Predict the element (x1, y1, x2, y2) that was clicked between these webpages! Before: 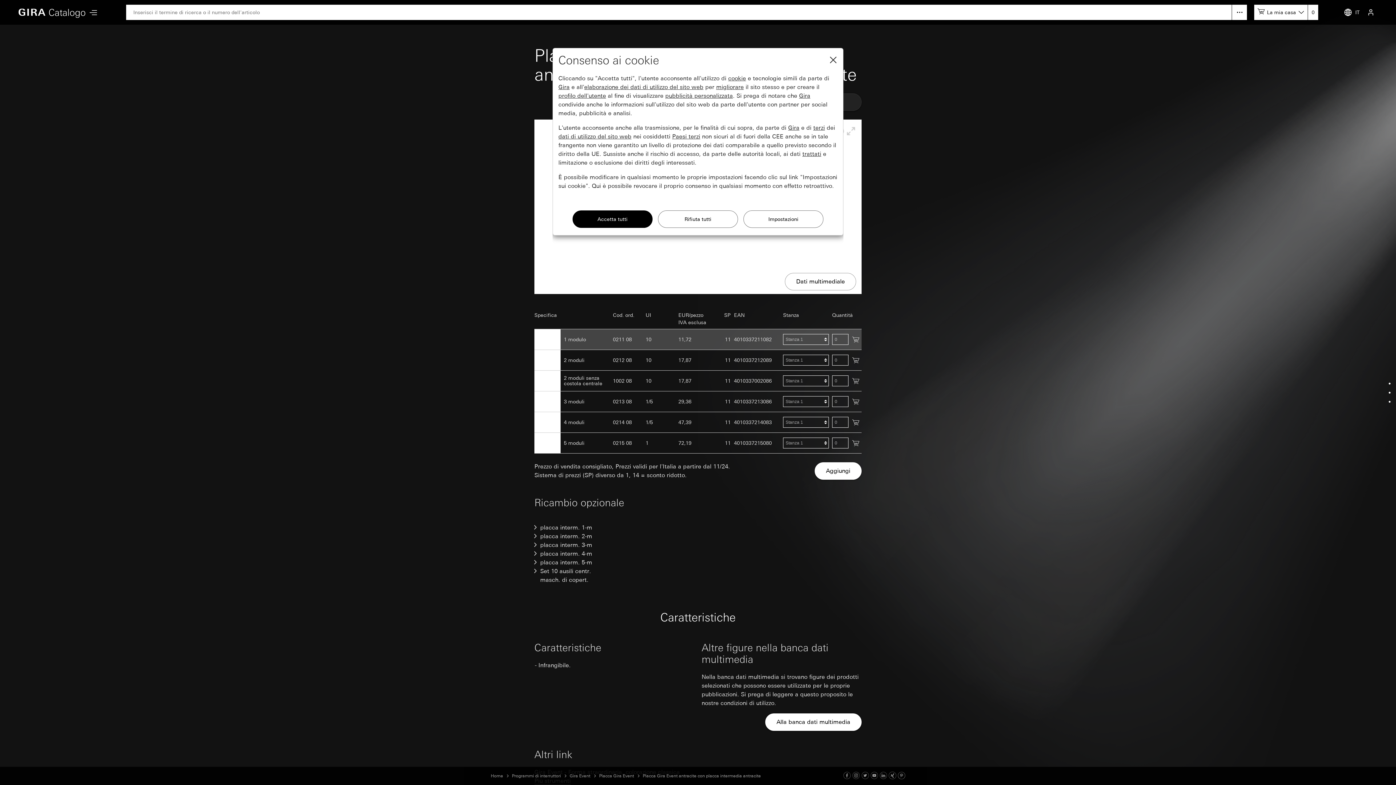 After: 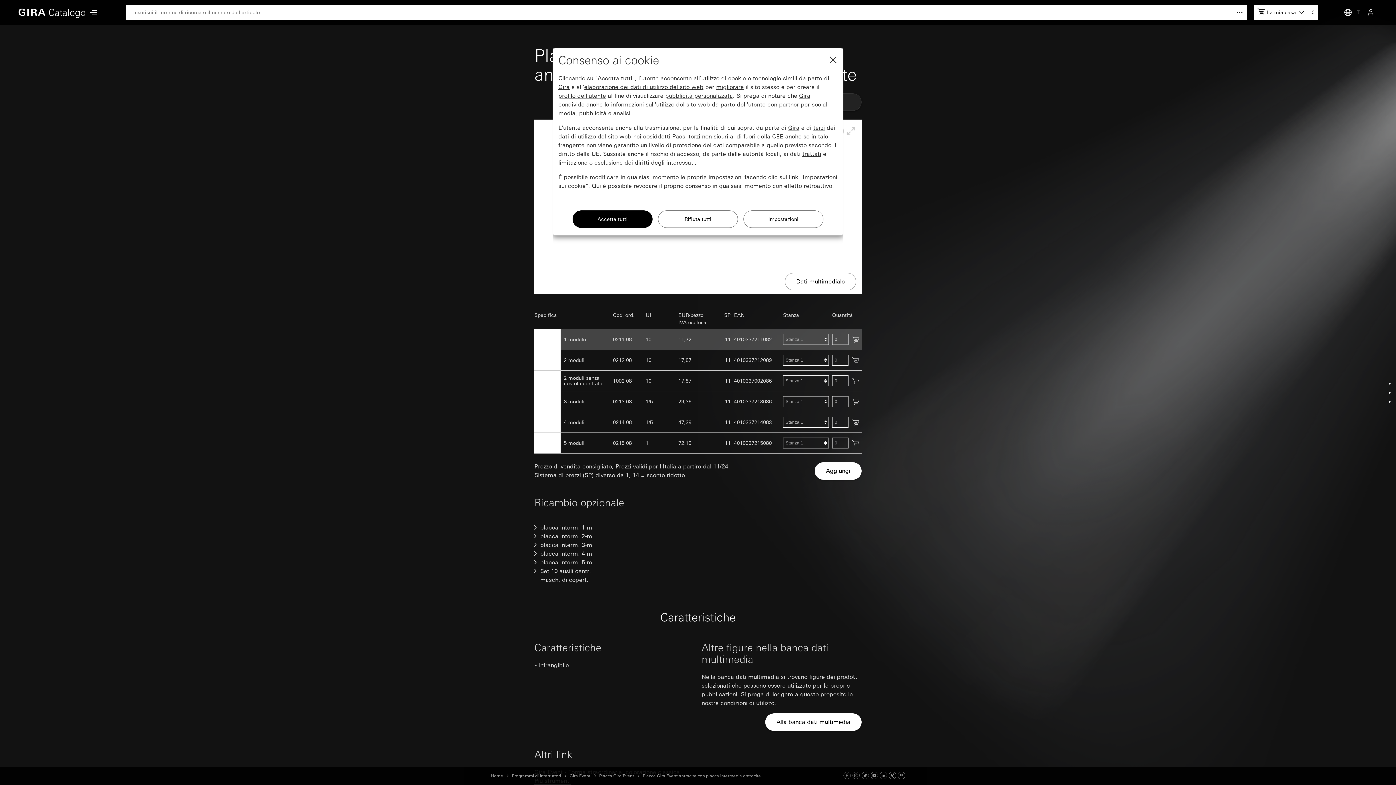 Action: label: Pinterest bbox: (898, 773, 905, 779)